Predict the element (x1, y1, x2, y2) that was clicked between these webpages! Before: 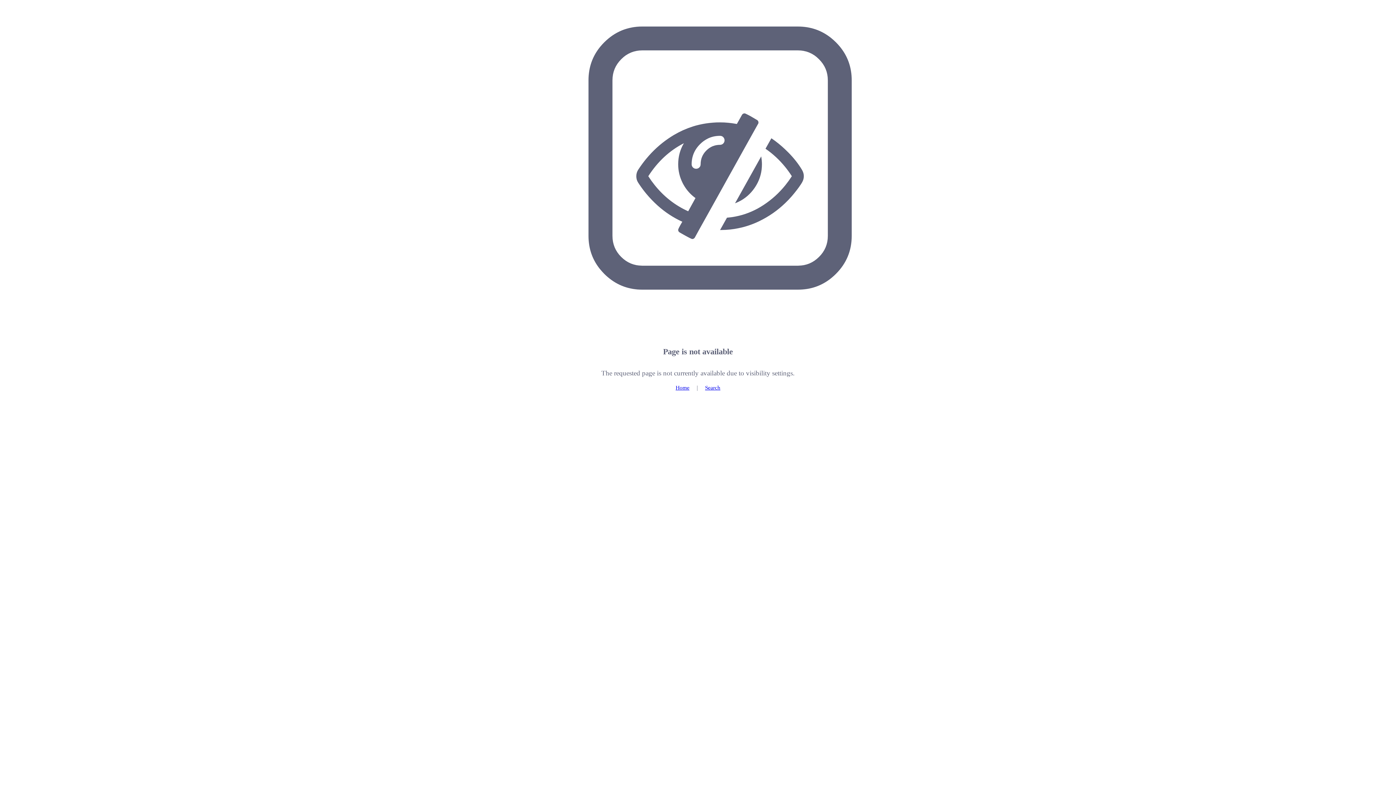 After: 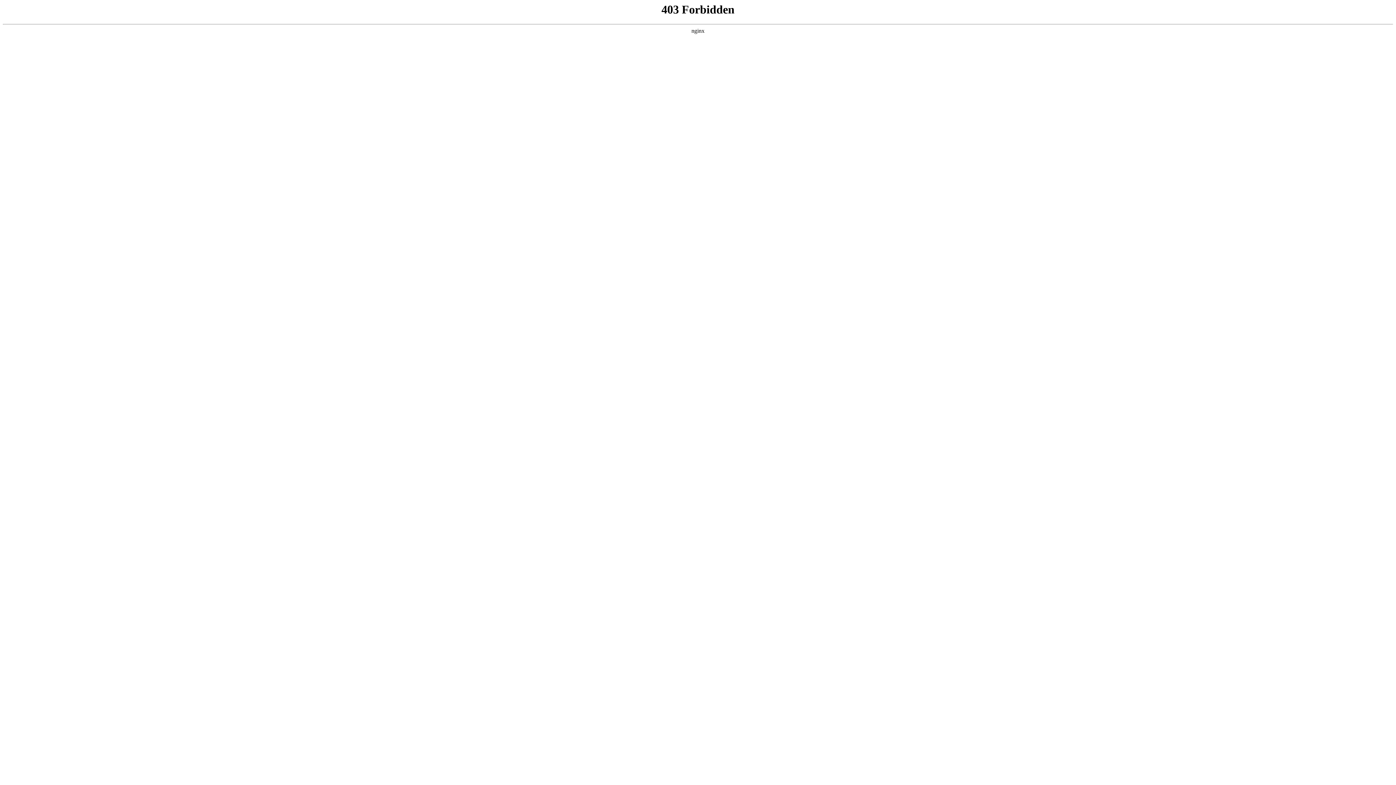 Action: bbox: (675, 384, 689, 390) label: Home